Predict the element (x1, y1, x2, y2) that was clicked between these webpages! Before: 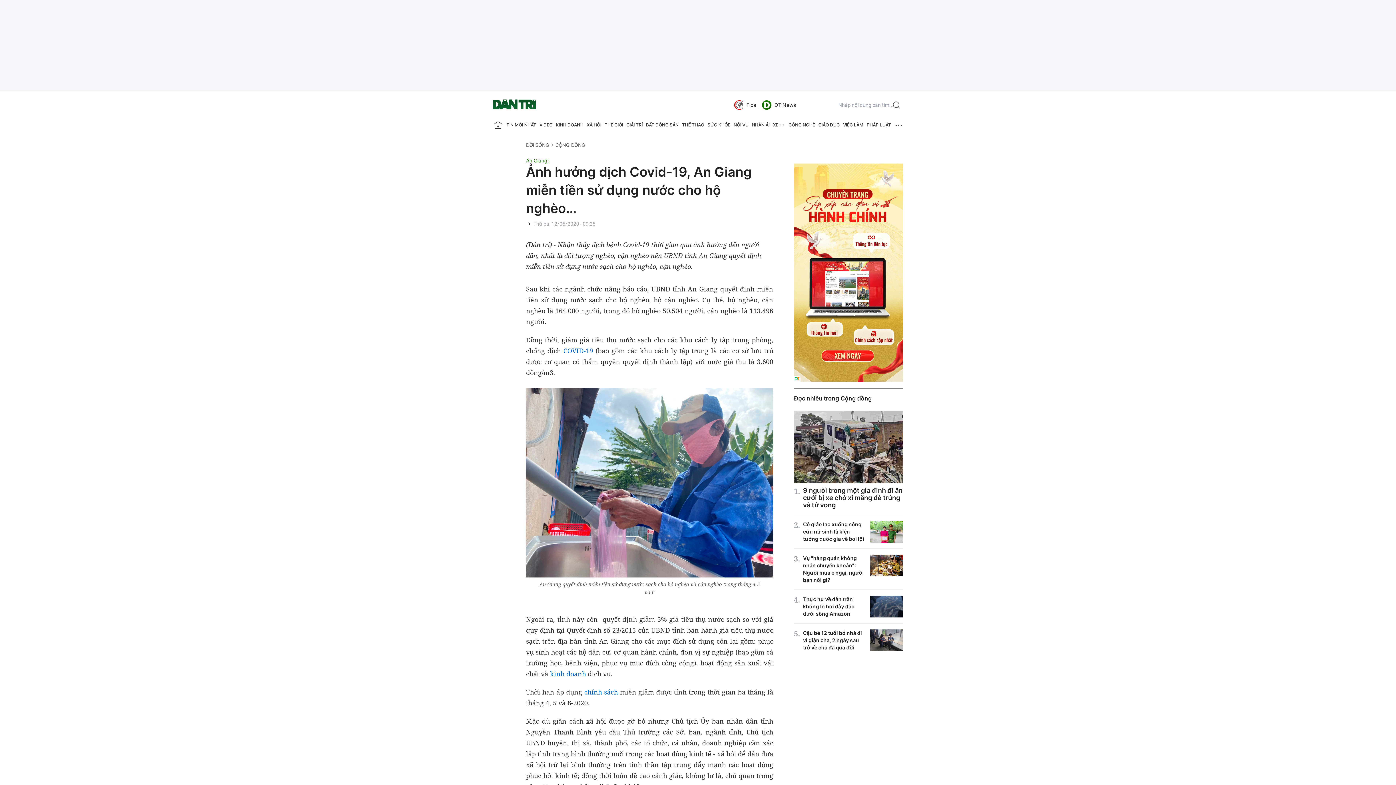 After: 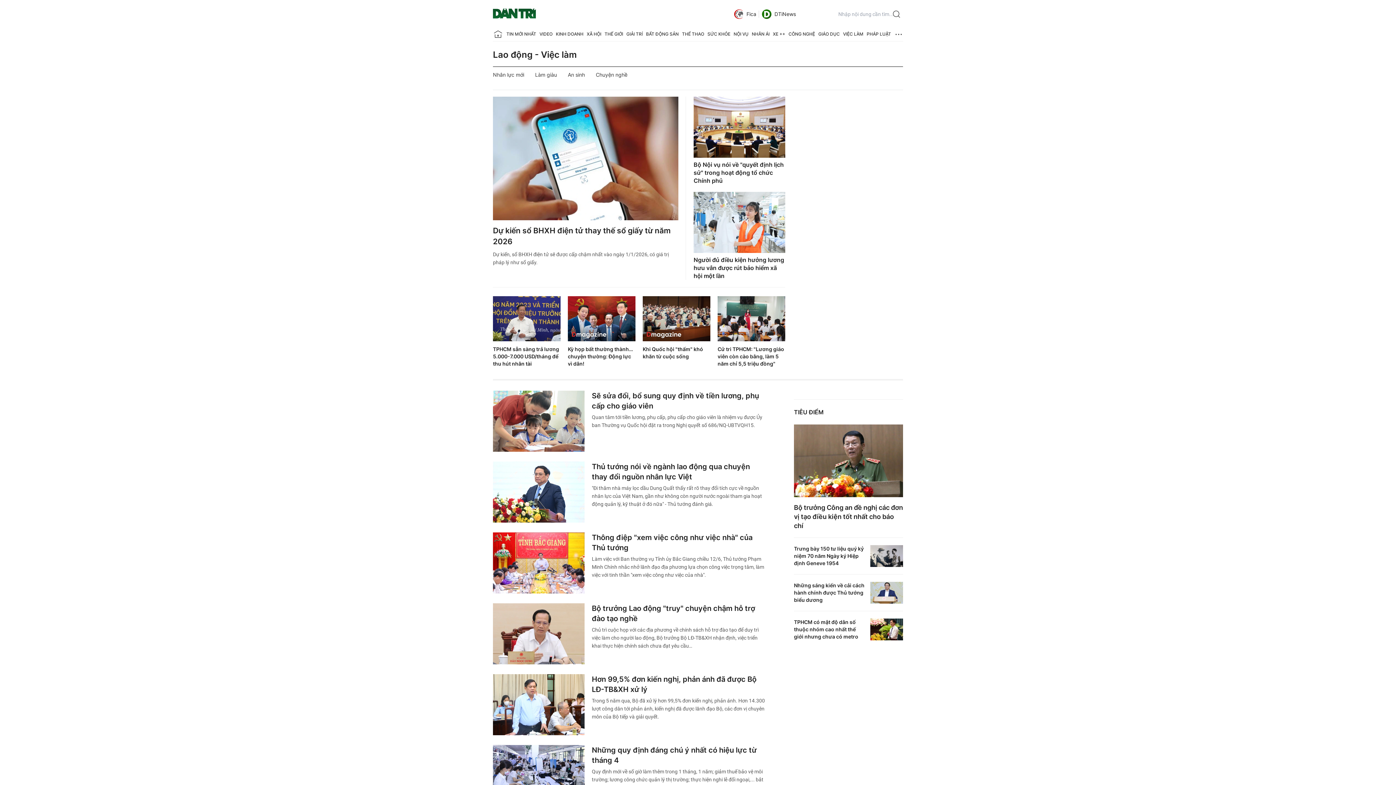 Action: label: chính sách bbox: (584, 688, 618, 696)